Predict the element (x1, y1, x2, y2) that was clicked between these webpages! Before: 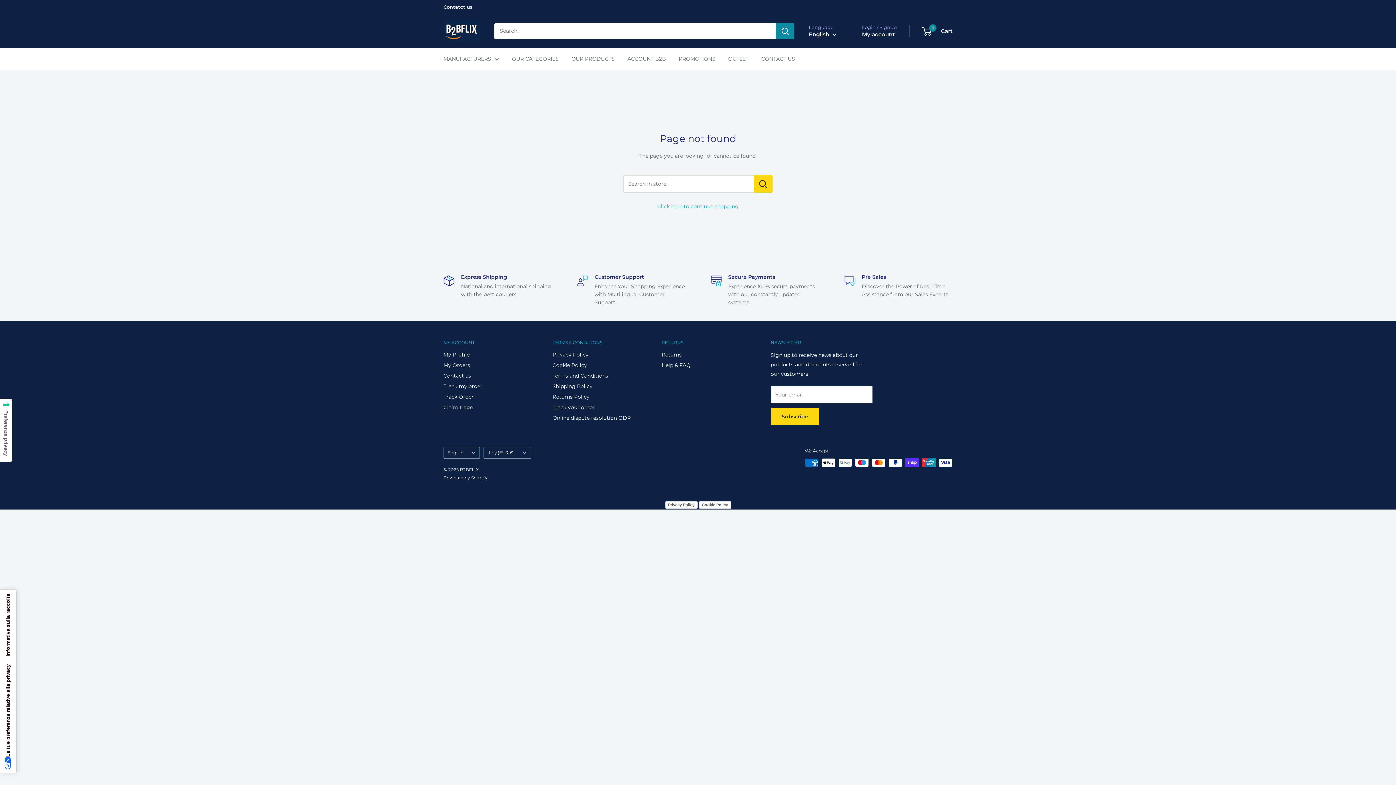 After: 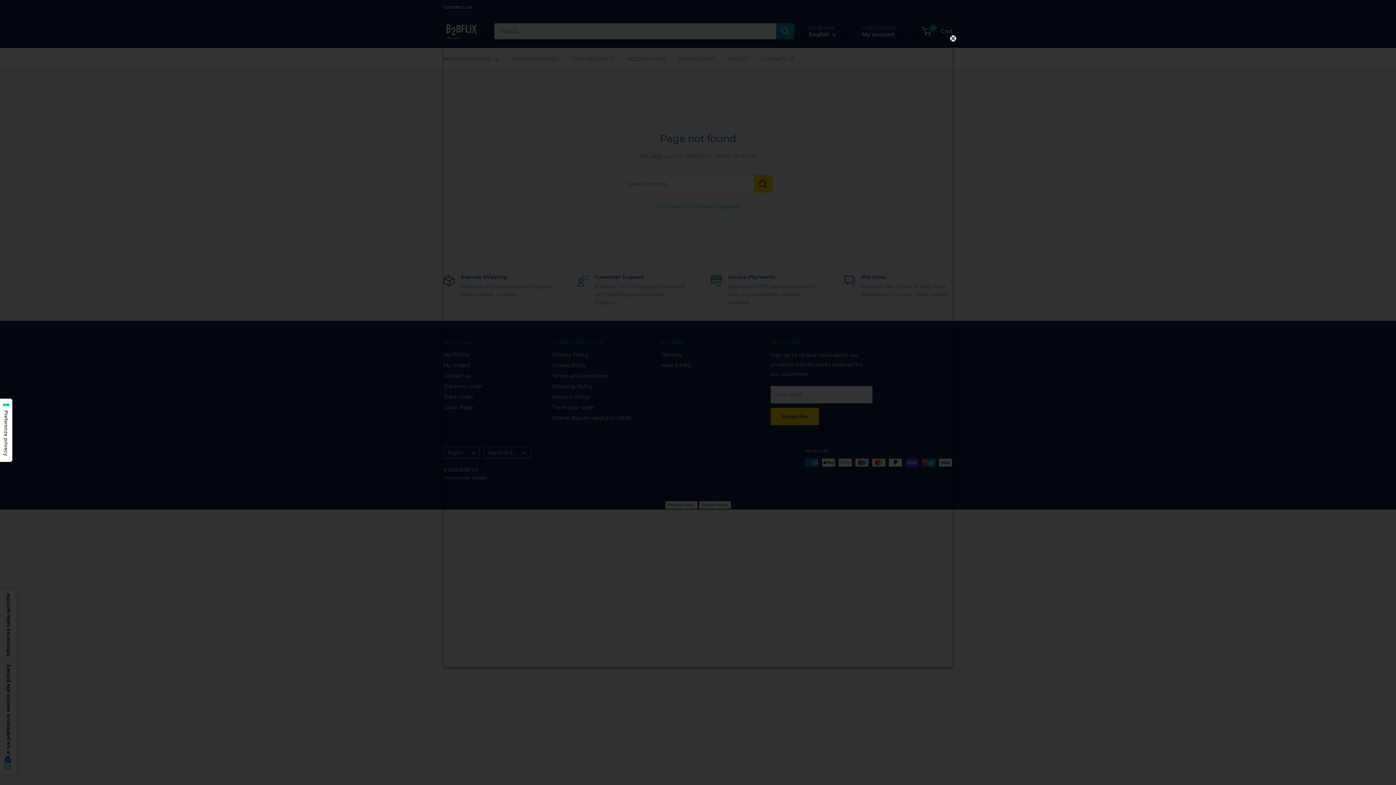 Action: label: Cookie Policy bbox: (699, 501, 731, 509)